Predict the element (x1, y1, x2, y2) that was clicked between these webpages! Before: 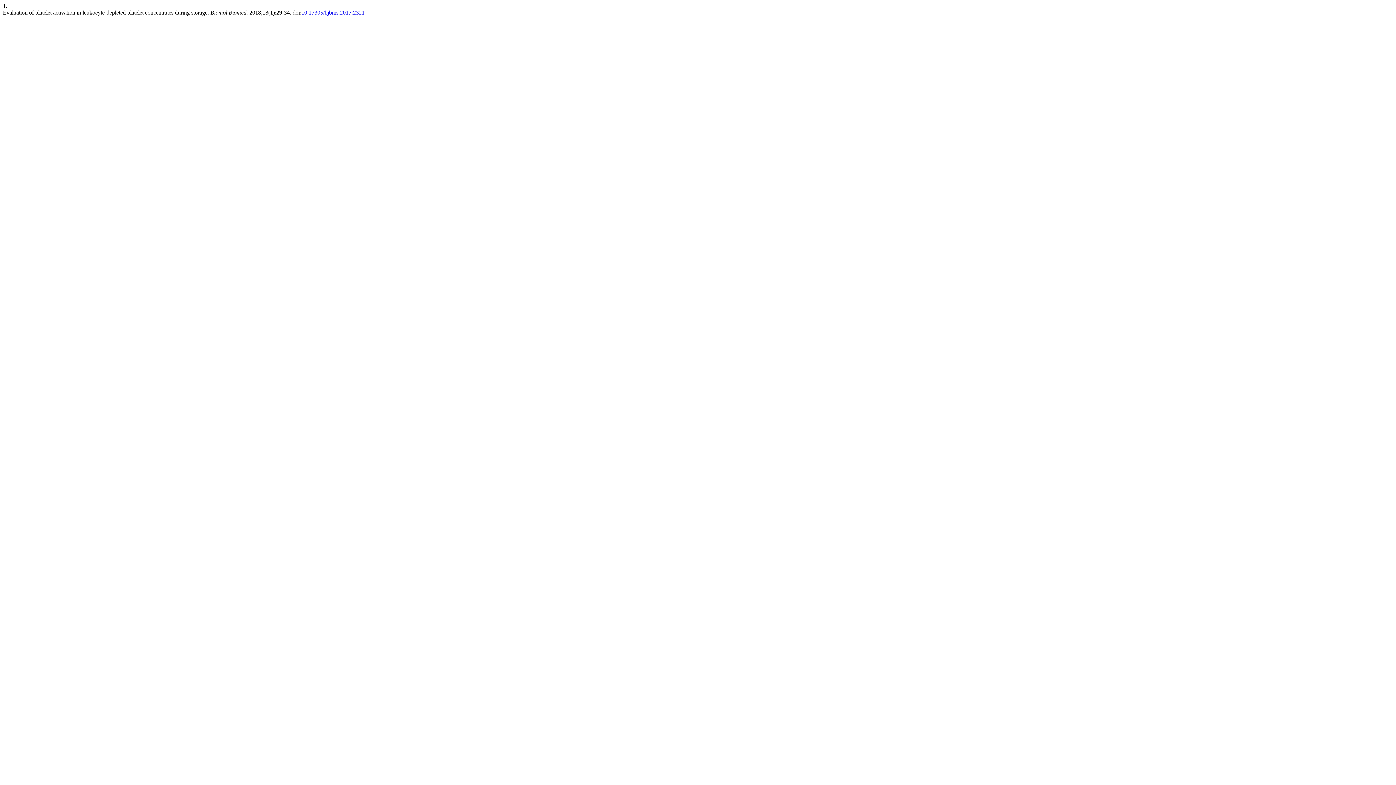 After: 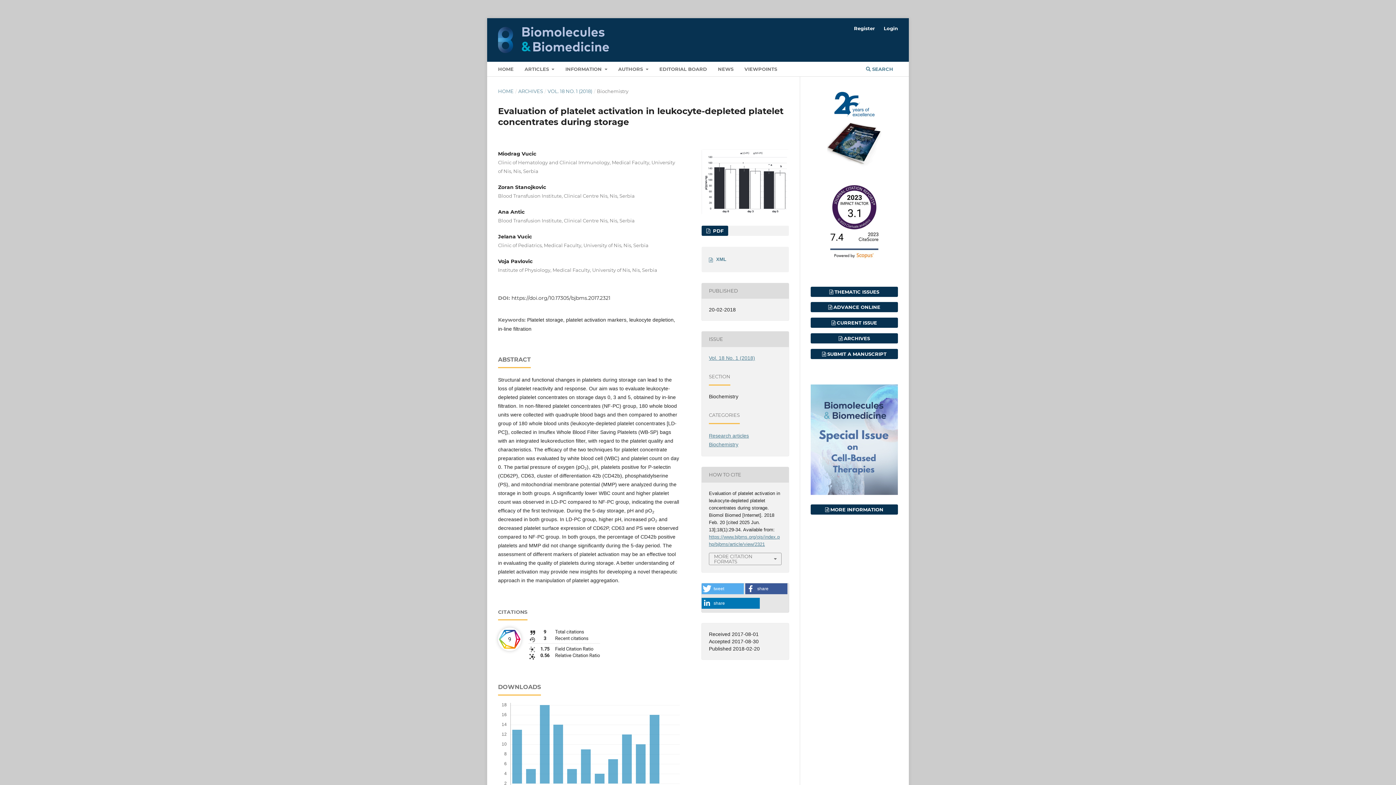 Action: label: 10.17305/bjbms.2017.2321 bbox: (301, 9, 364, 15)